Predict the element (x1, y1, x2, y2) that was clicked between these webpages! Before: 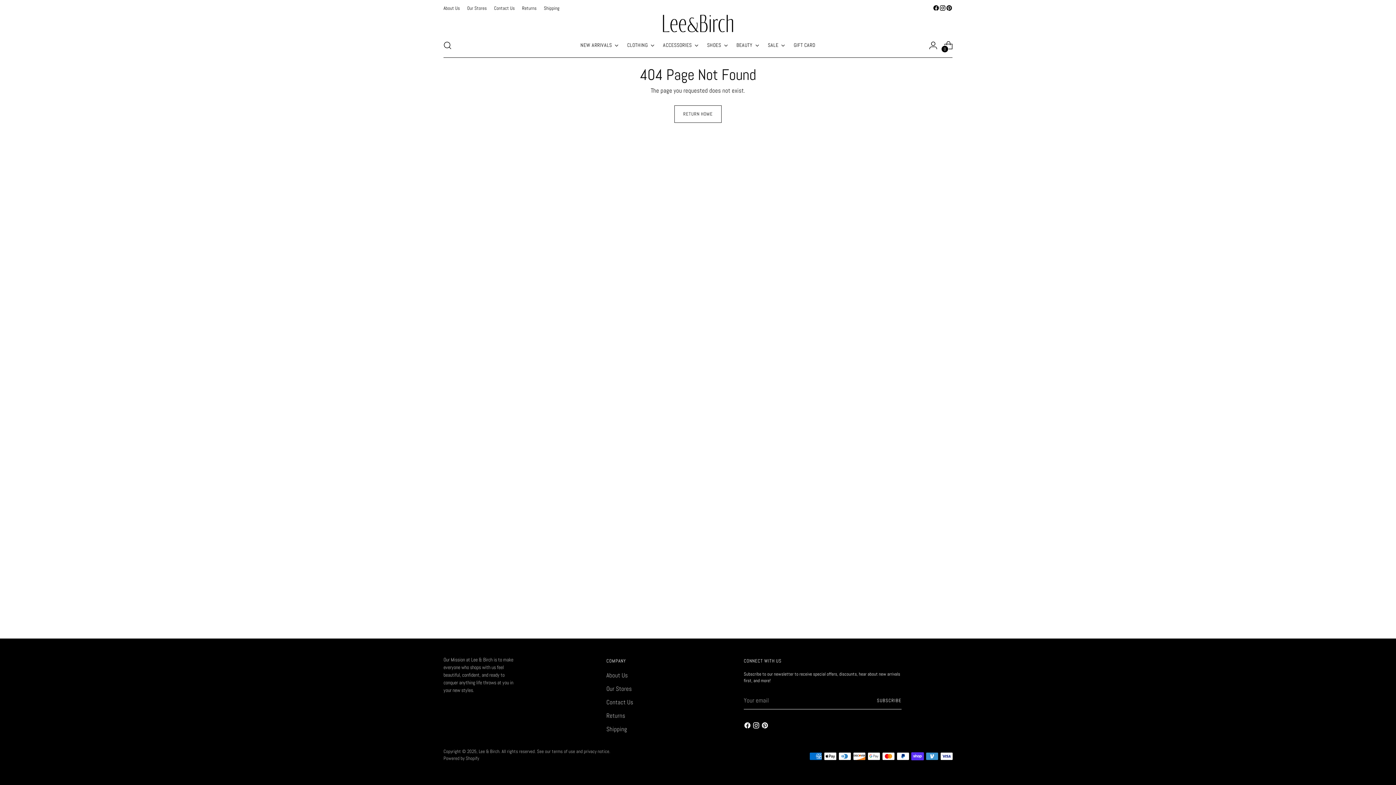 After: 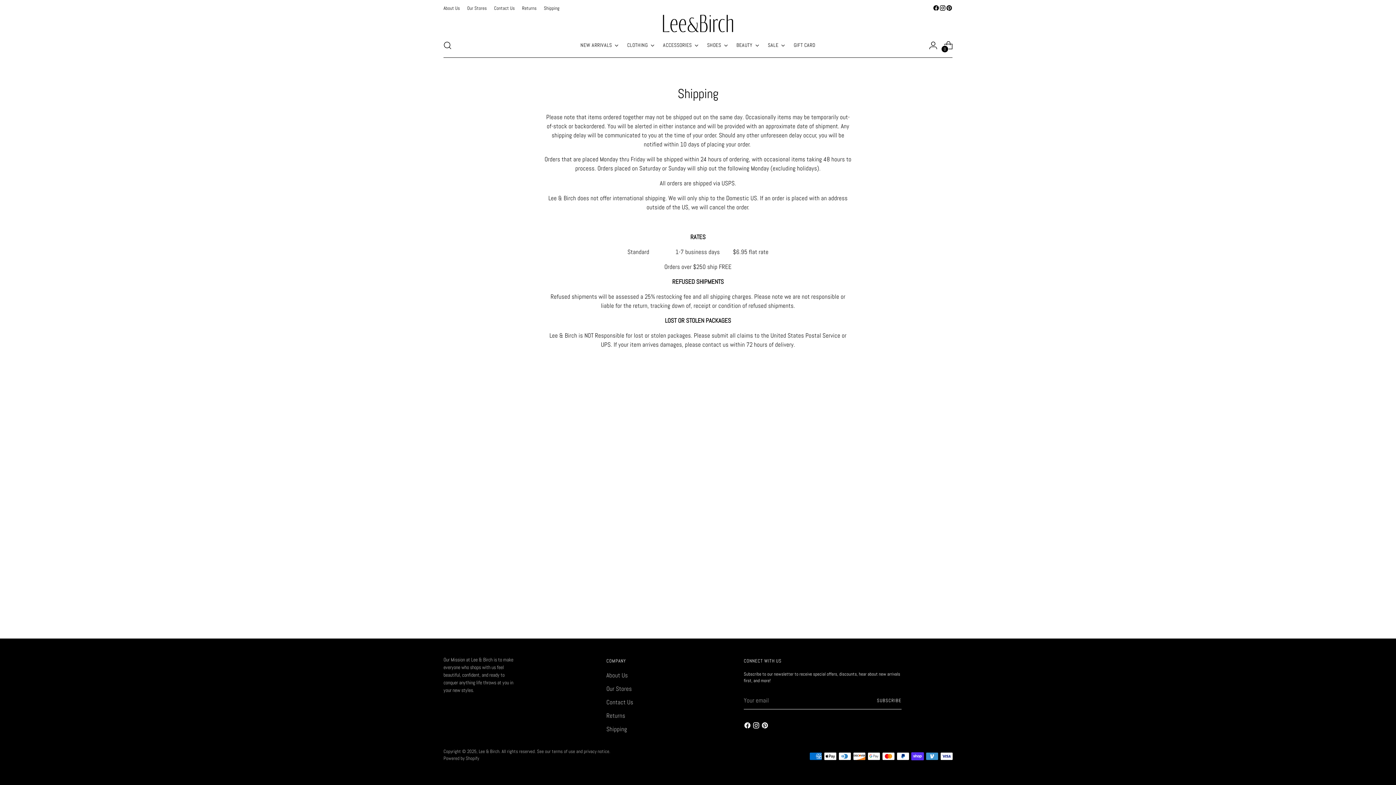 Action: bbox: (544, 0, 559, 16) label: Shipping